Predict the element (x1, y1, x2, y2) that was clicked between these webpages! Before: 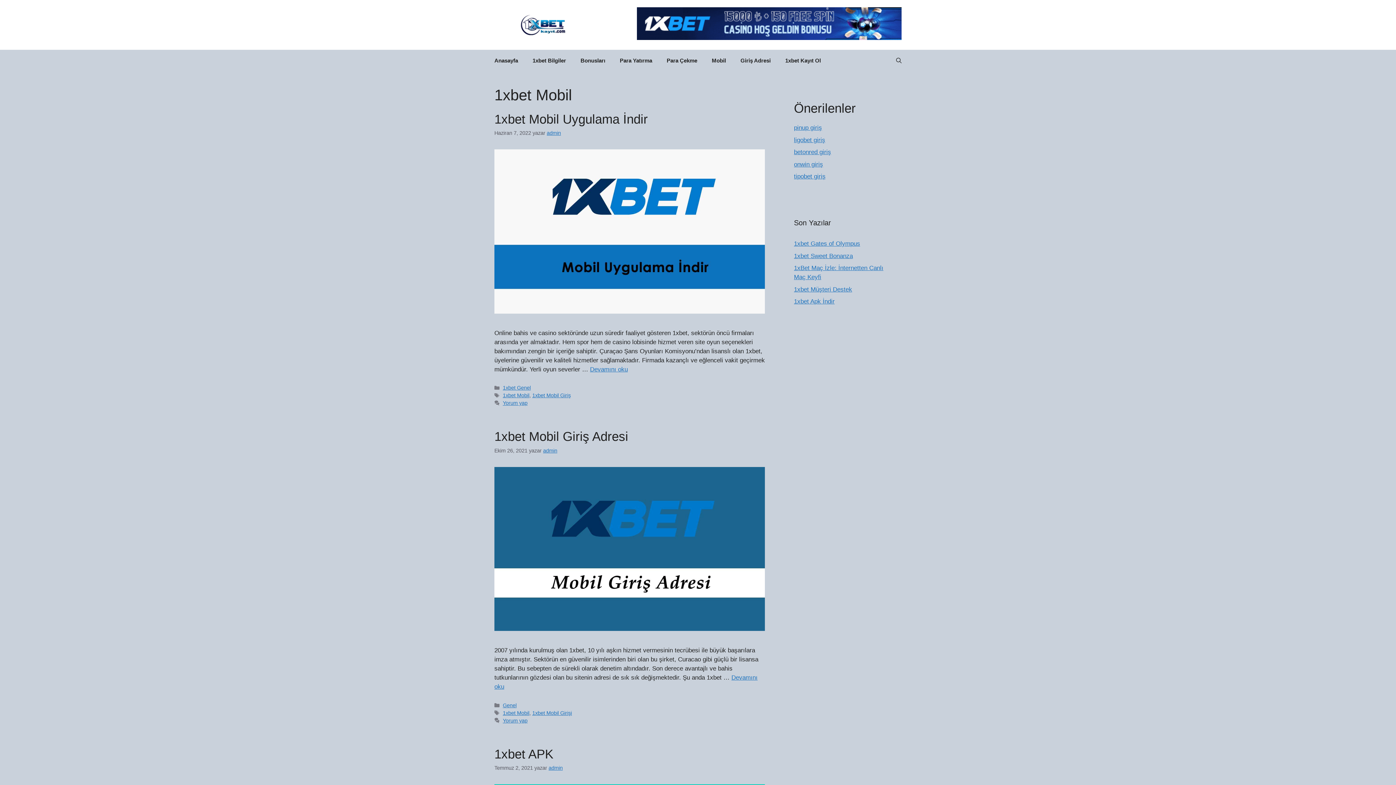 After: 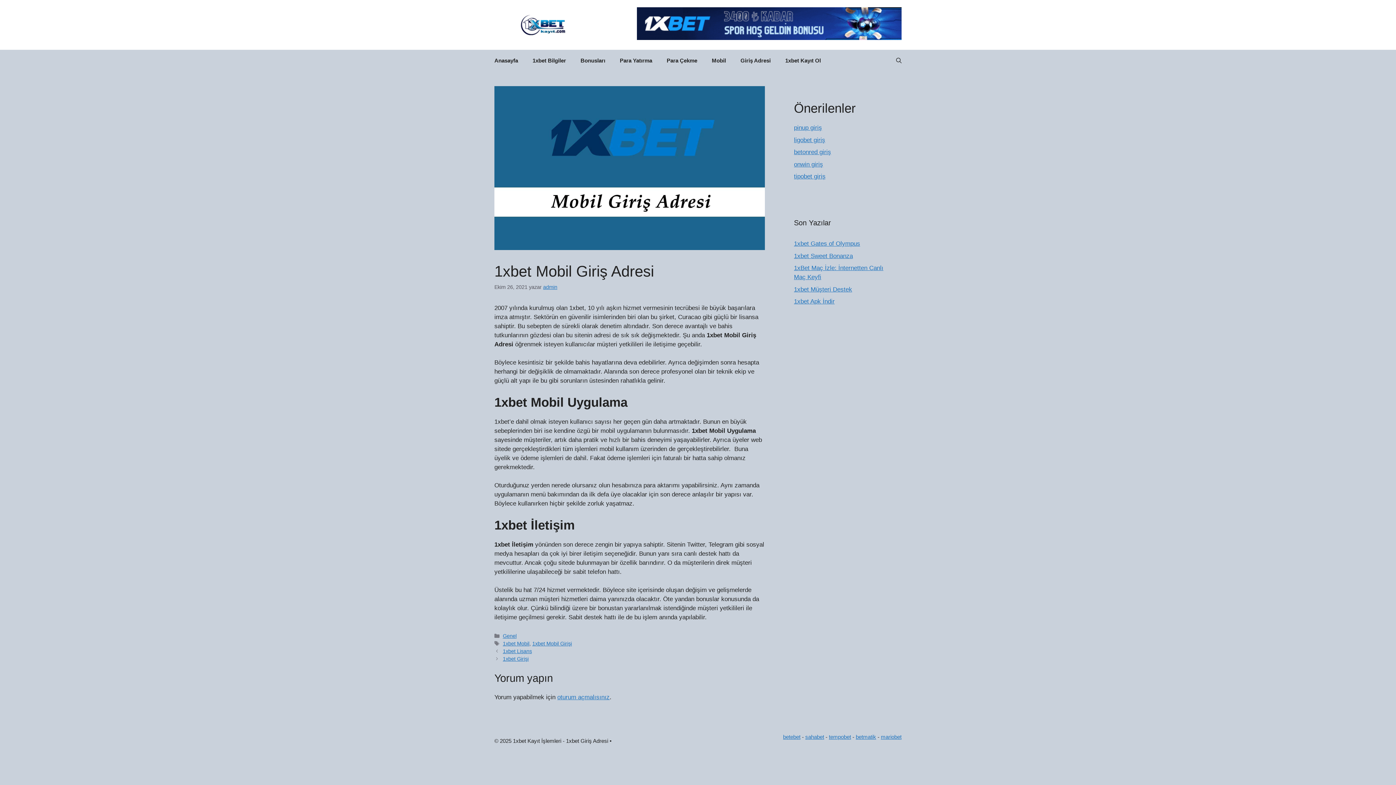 Action: label: 1xbet Mobil Giriş Adresi bbox: (494, 429, 628, 443)